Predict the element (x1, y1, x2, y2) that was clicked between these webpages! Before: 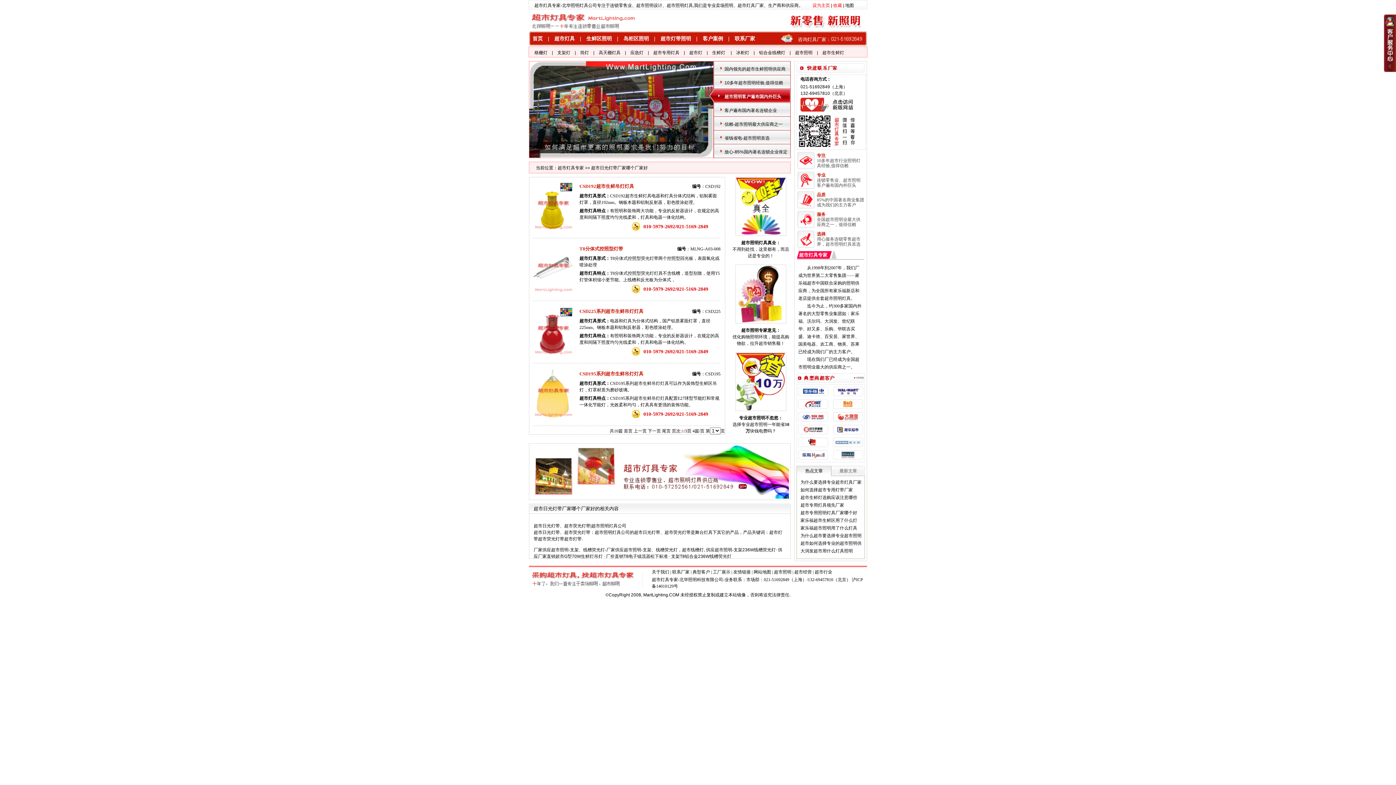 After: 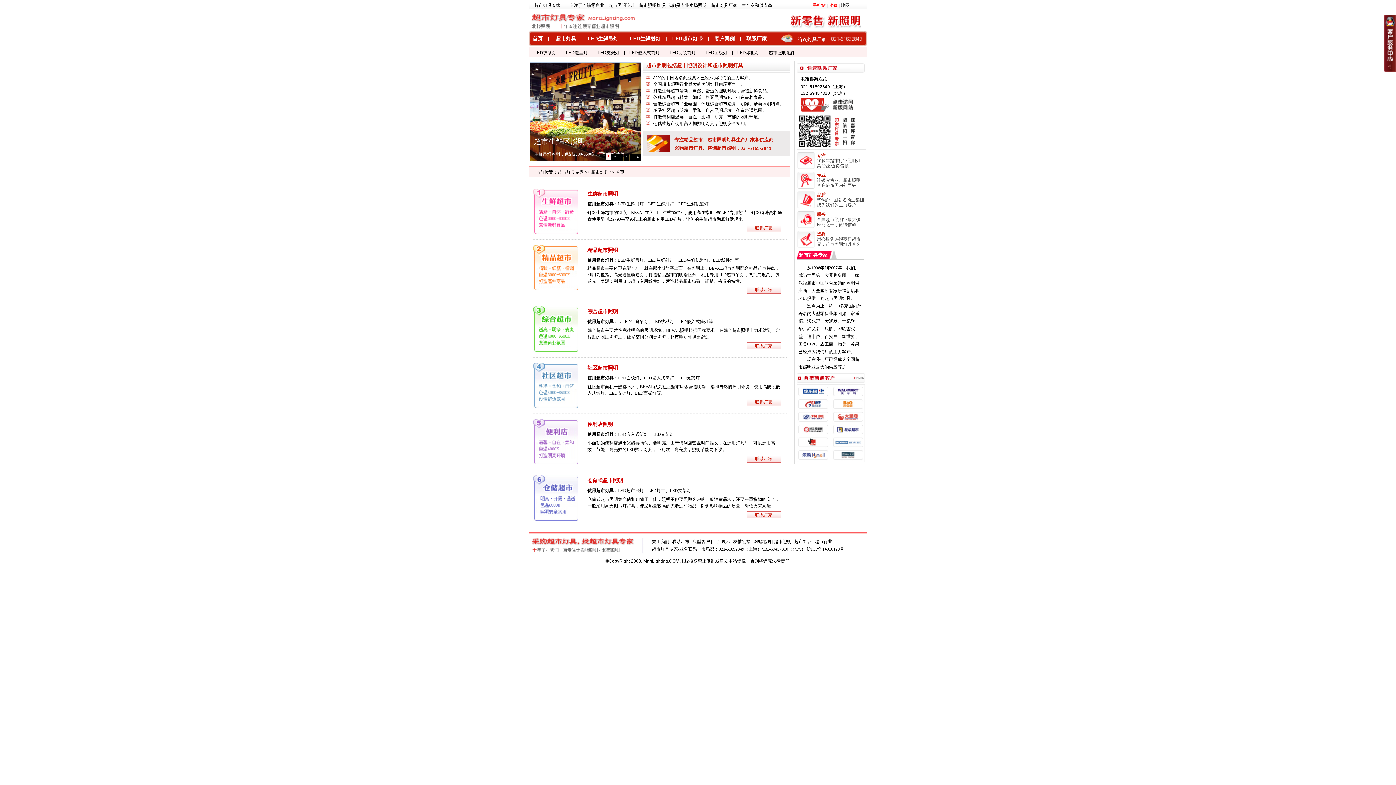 Action: bbox: (689, 50, 702, 55) label: 超市灯